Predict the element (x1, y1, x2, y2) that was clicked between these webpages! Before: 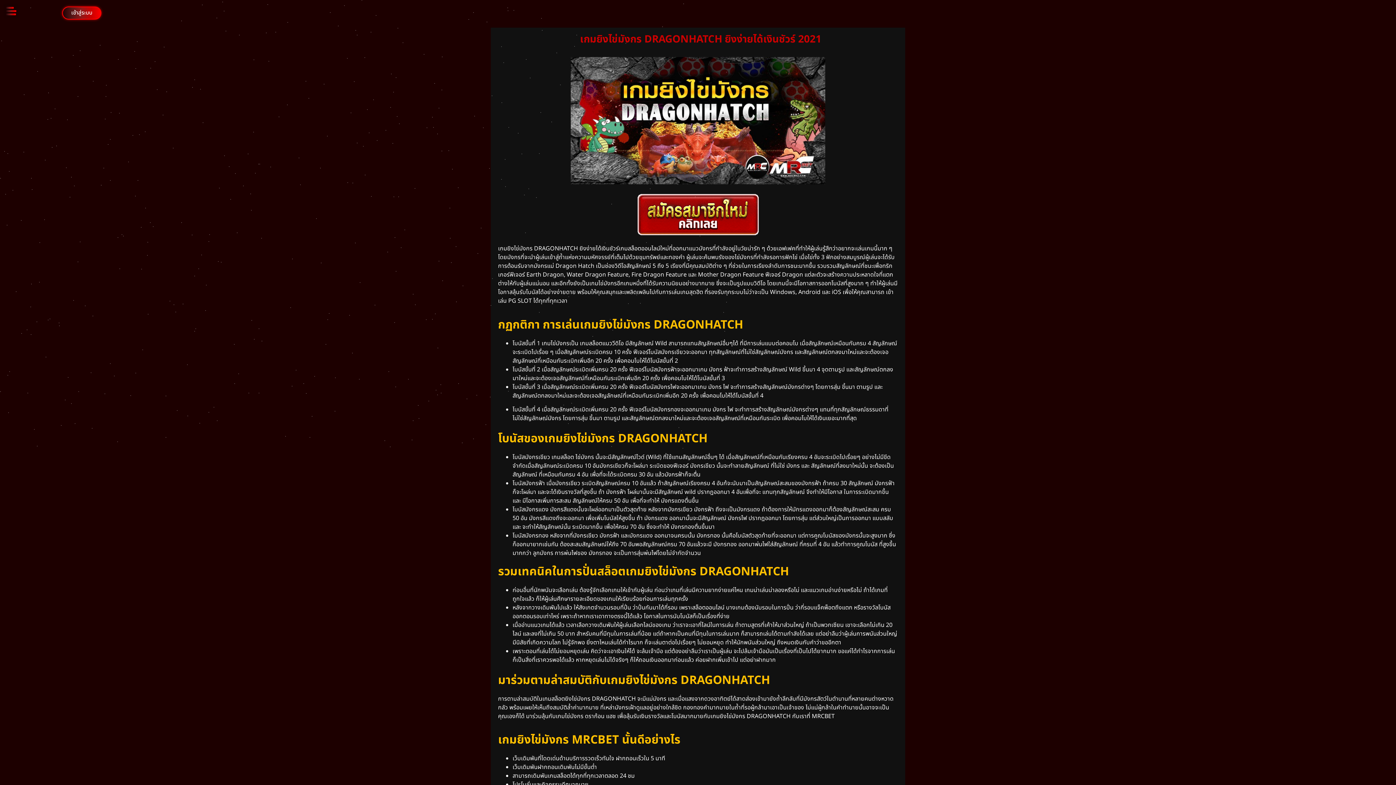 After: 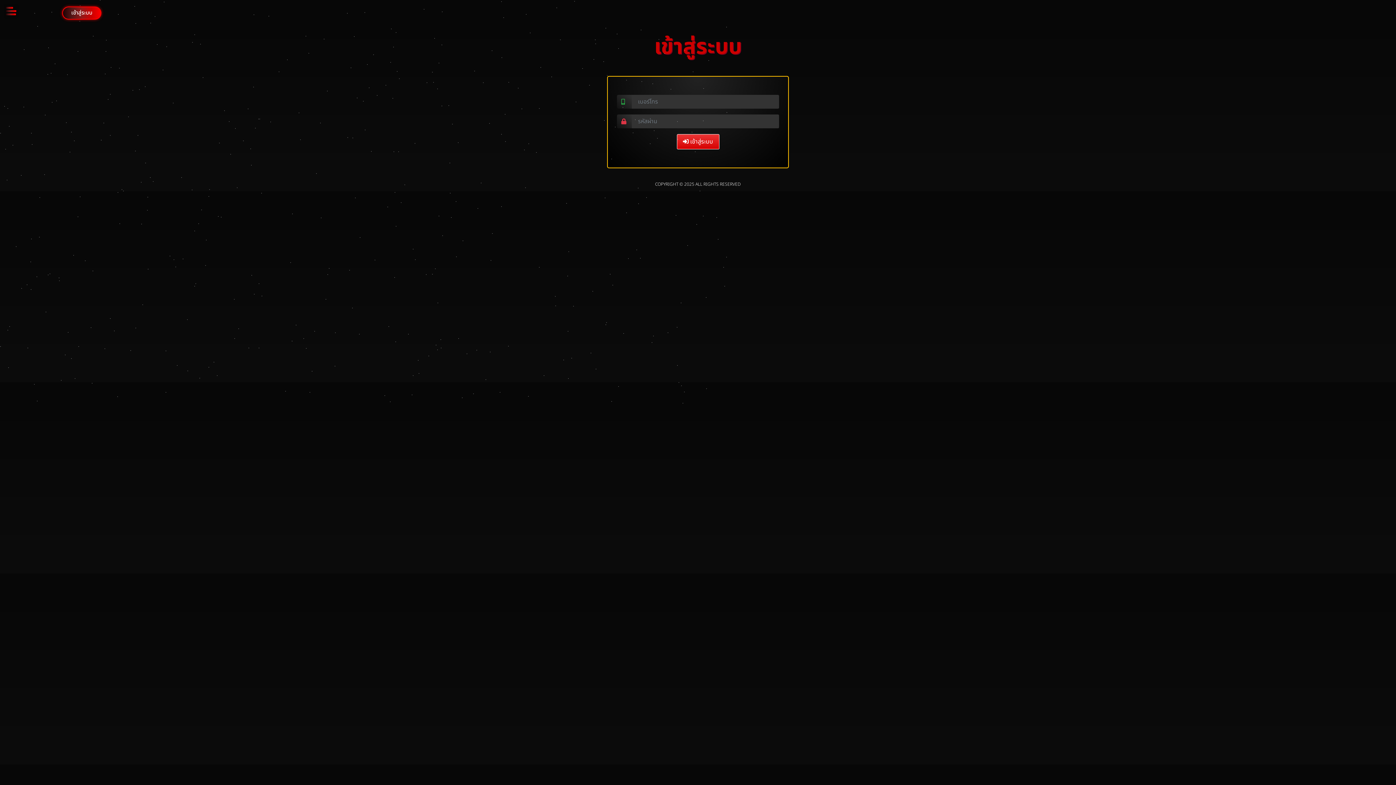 Action: bbox: (62, 6, 101, 19) label: เข้าสู่ระบบ